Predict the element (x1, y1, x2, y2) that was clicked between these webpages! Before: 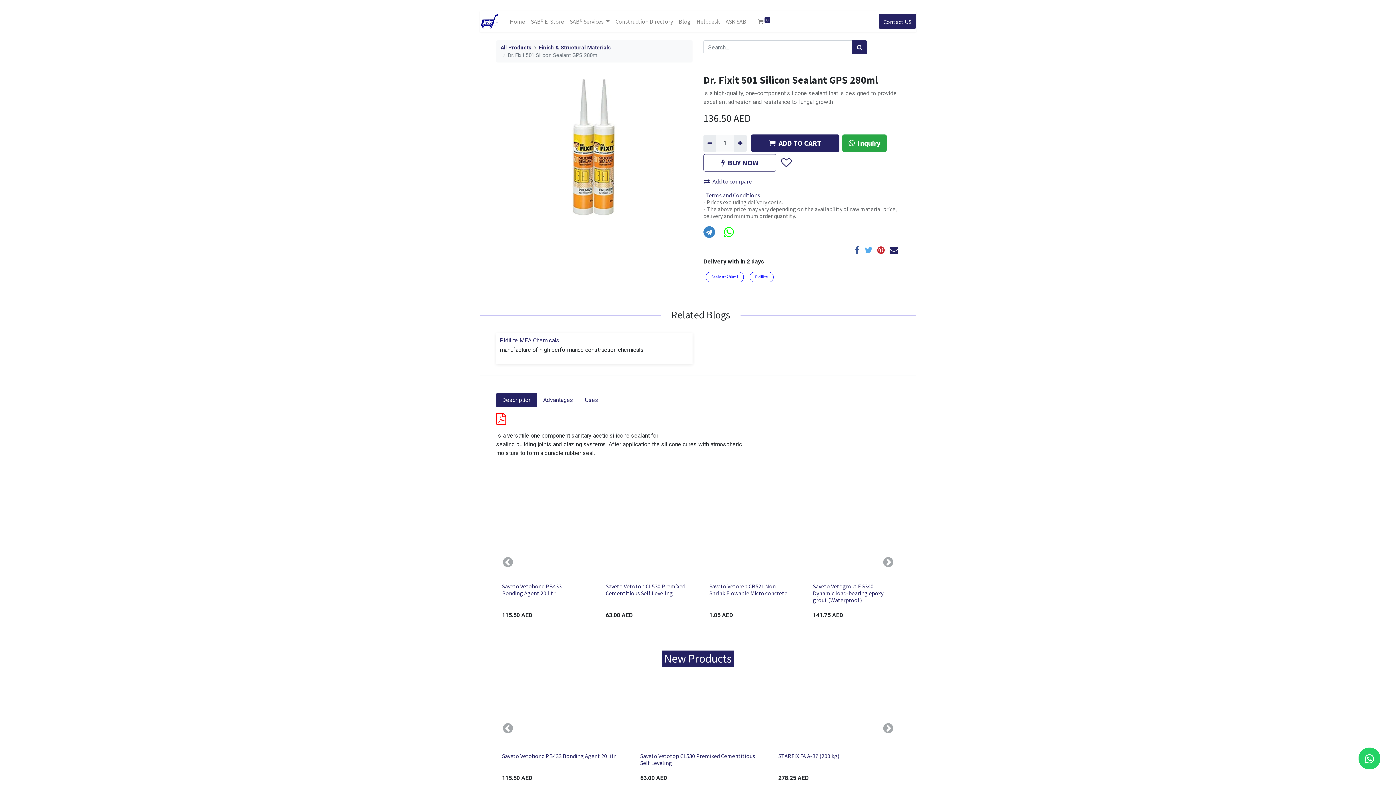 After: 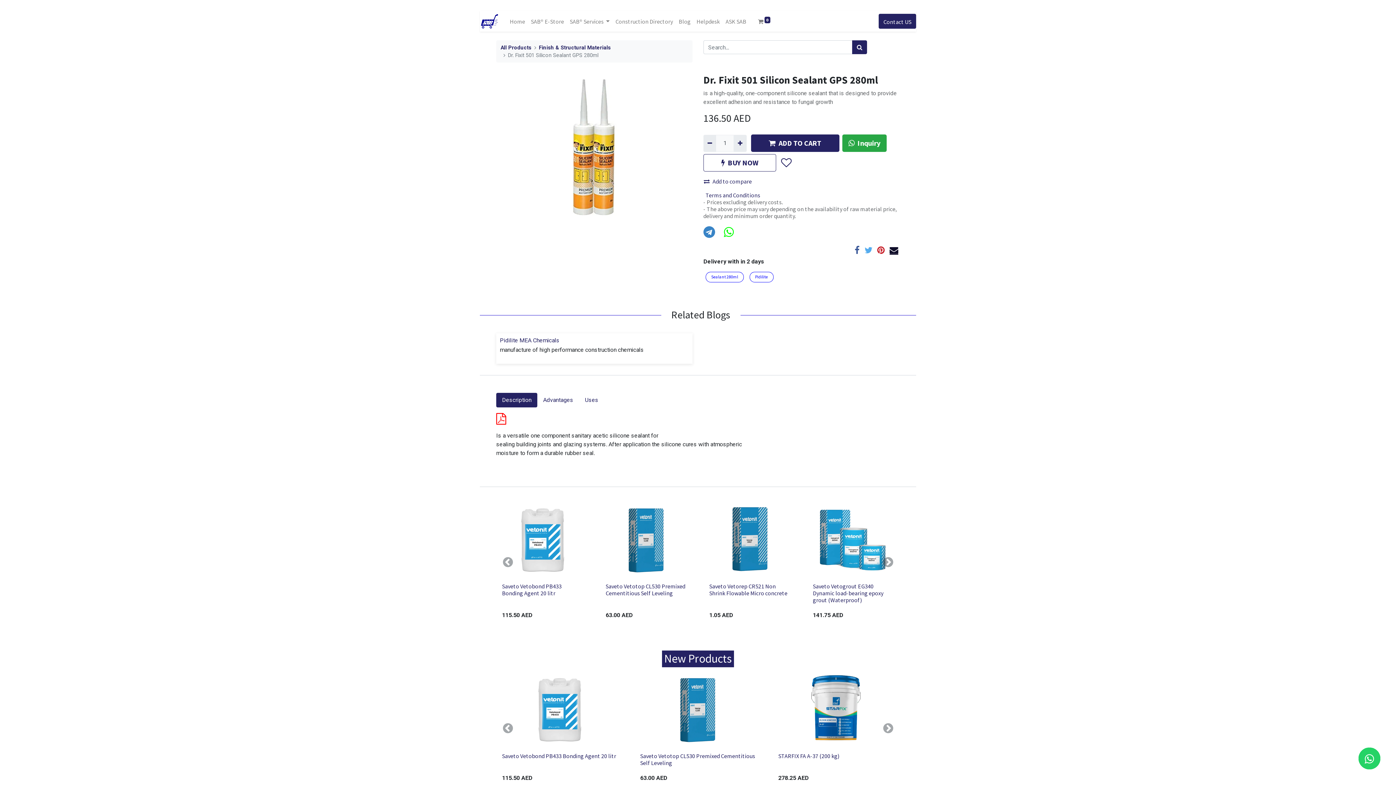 Action: bbox: (889, 245, 898, 254)